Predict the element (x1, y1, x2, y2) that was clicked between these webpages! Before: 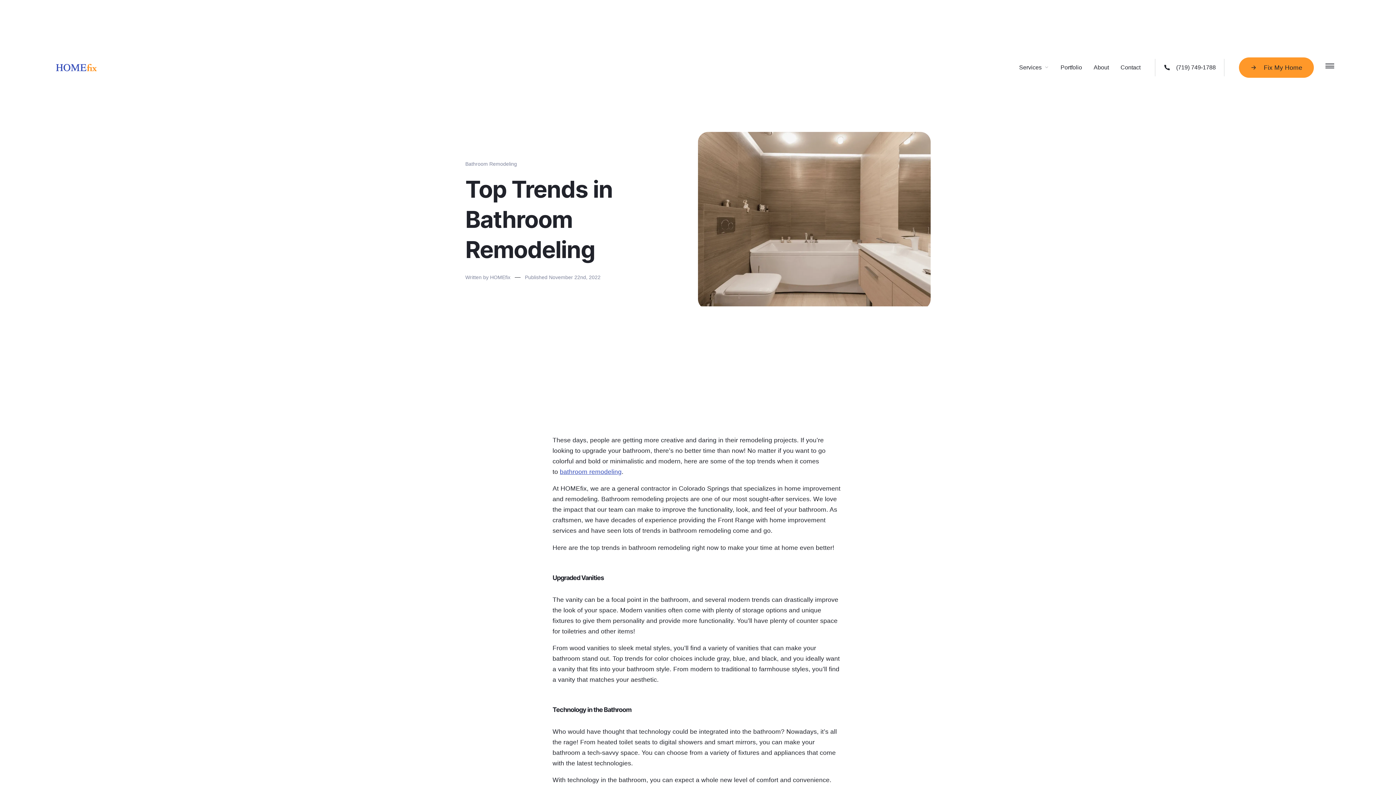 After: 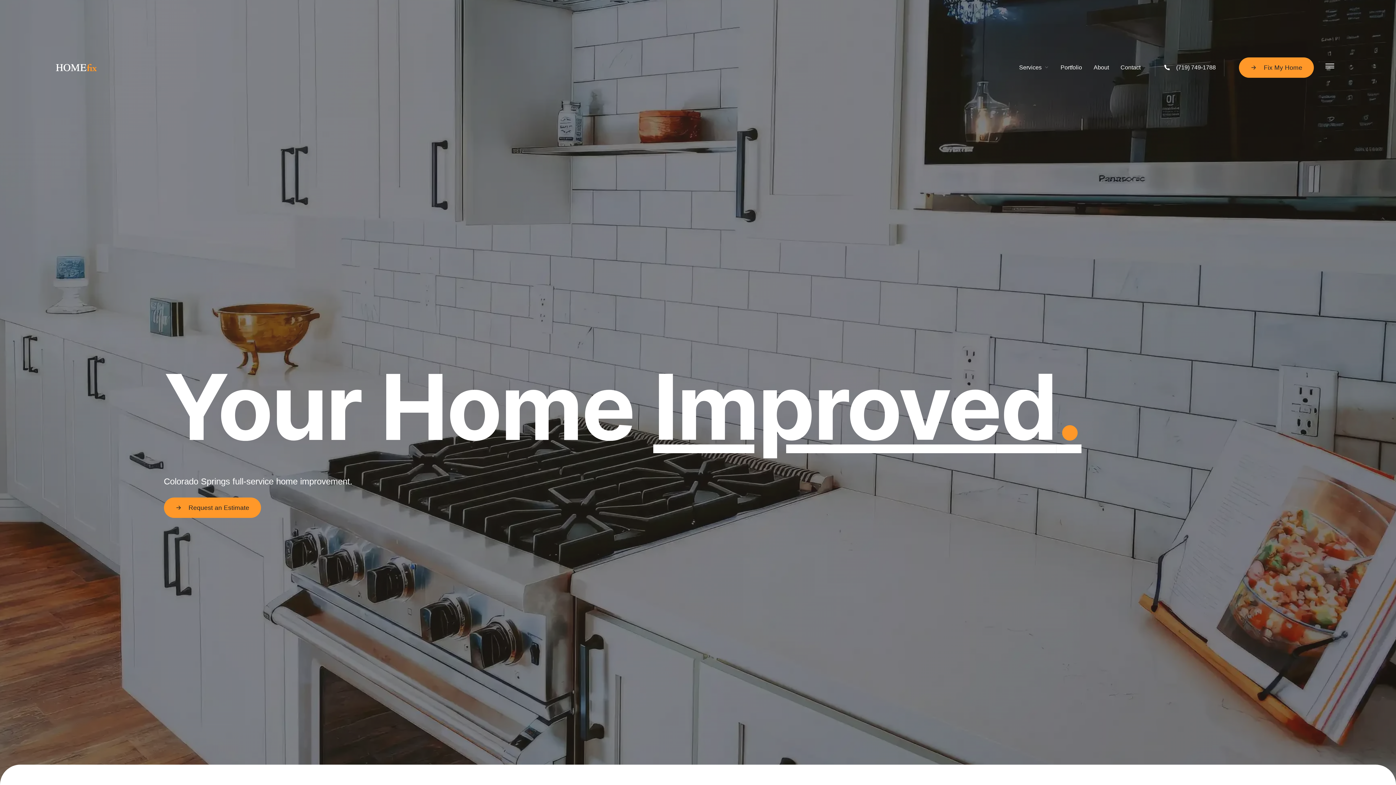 Action: label: HomeFix bbox: (55, 63, 96, 71)